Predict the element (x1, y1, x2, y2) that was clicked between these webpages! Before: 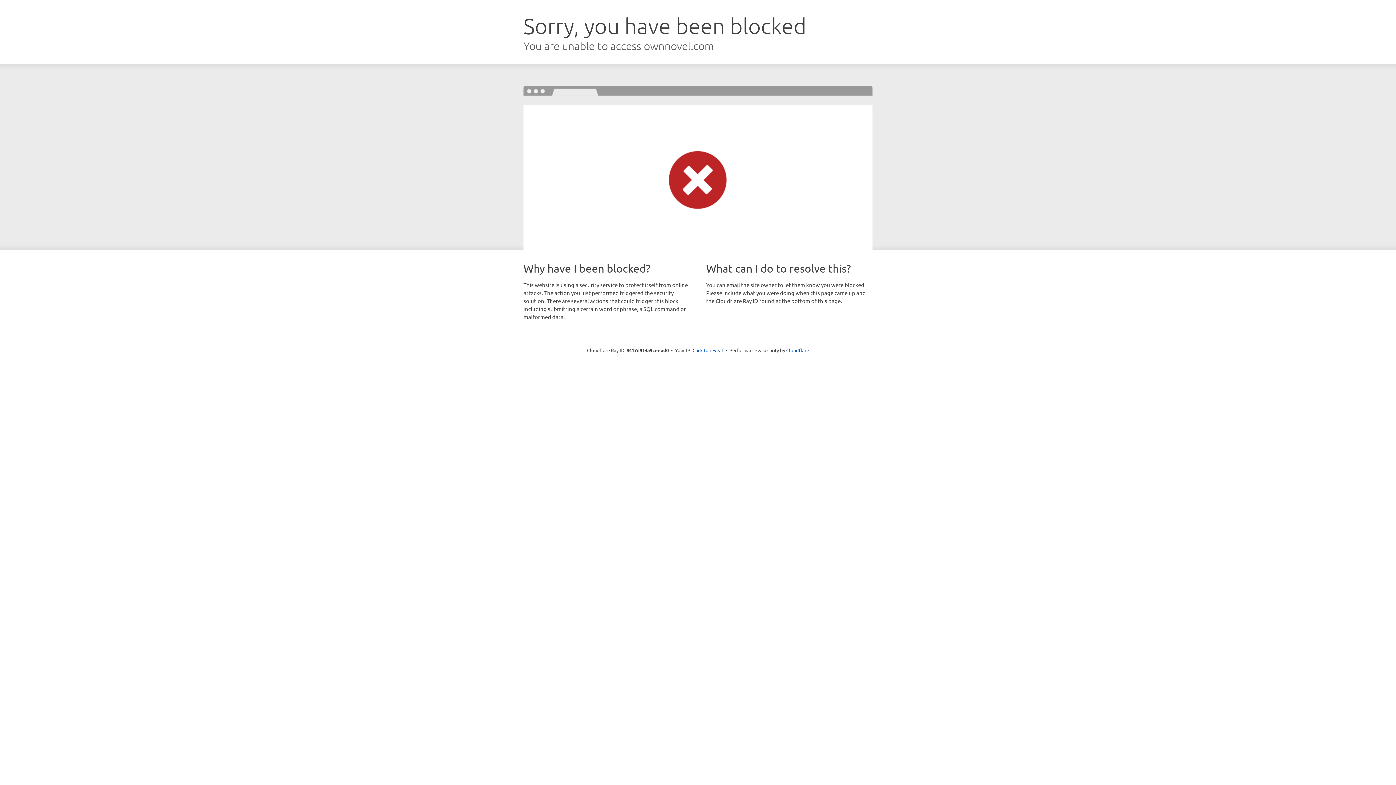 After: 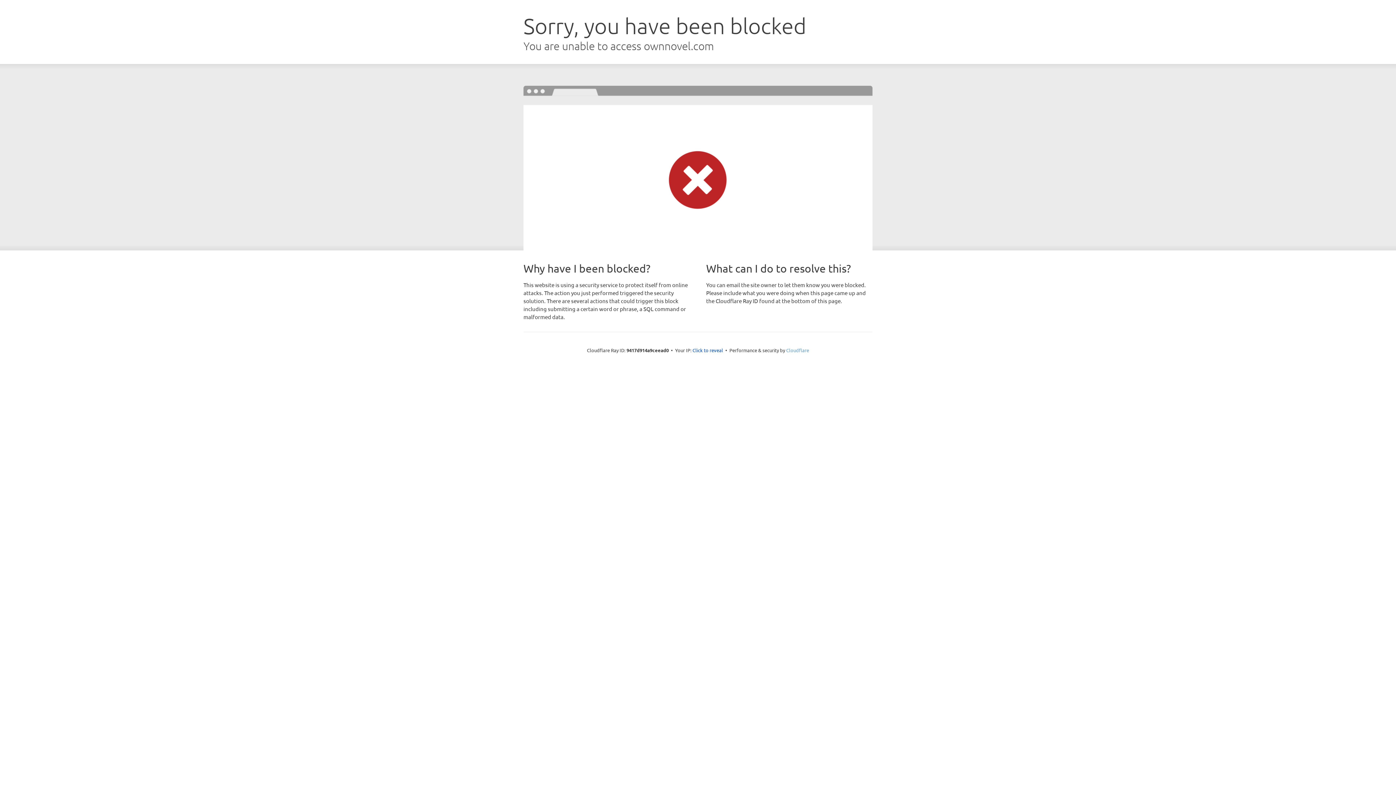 Action: label: Cloudflare bbox: (786, 347, 809, 353)